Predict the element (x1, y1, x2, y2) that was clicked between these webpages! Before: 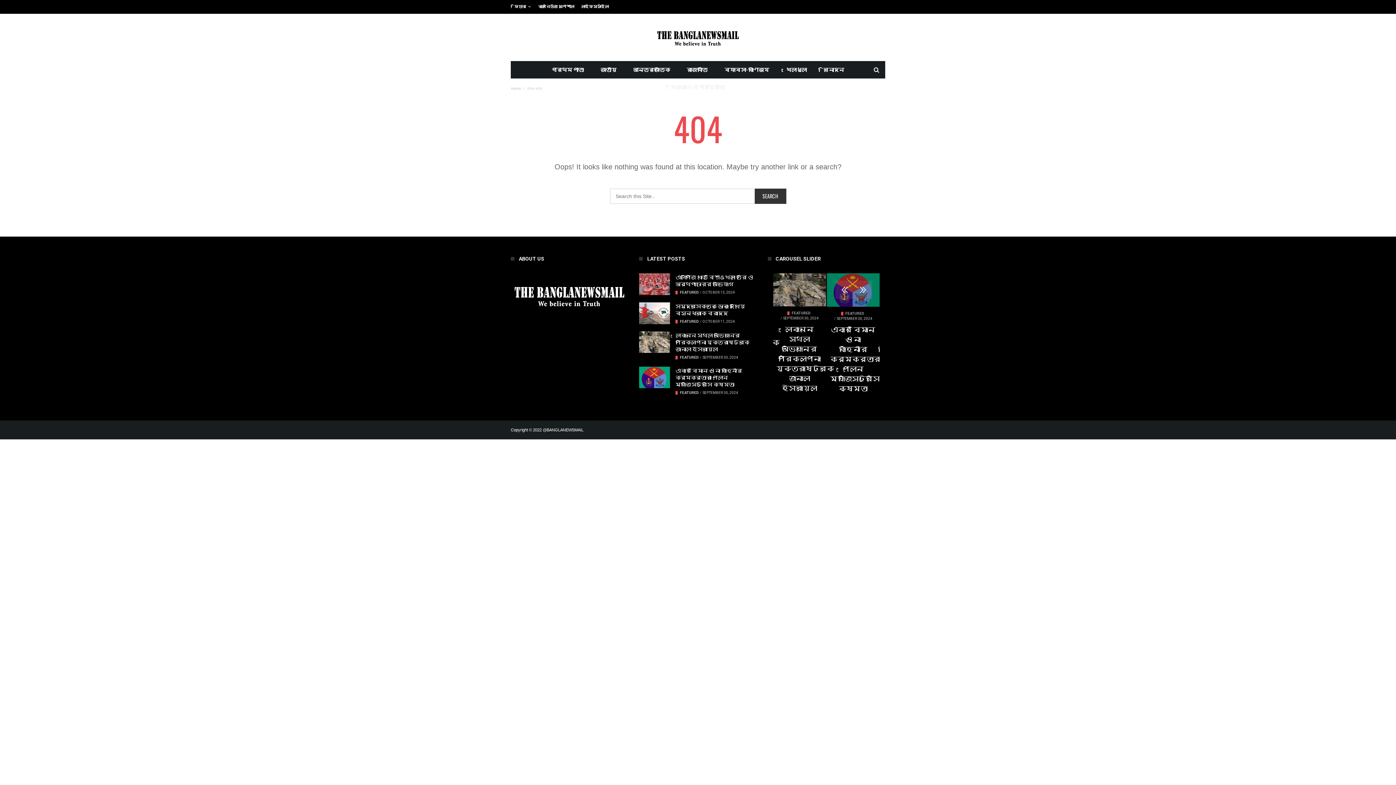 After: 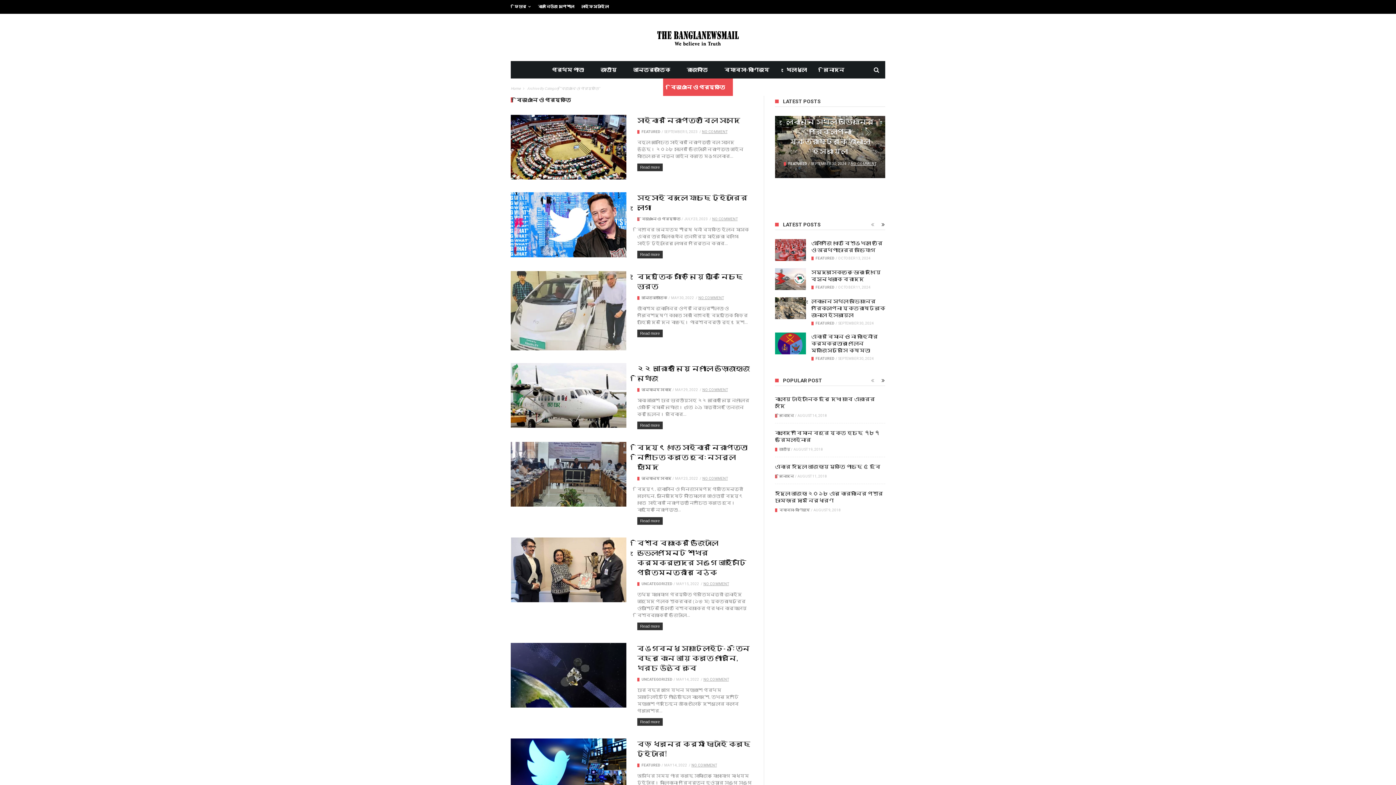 Action: label: বিজ্ঞান ও প্রযুক্তি bbox: (663, 78, 733, 96)